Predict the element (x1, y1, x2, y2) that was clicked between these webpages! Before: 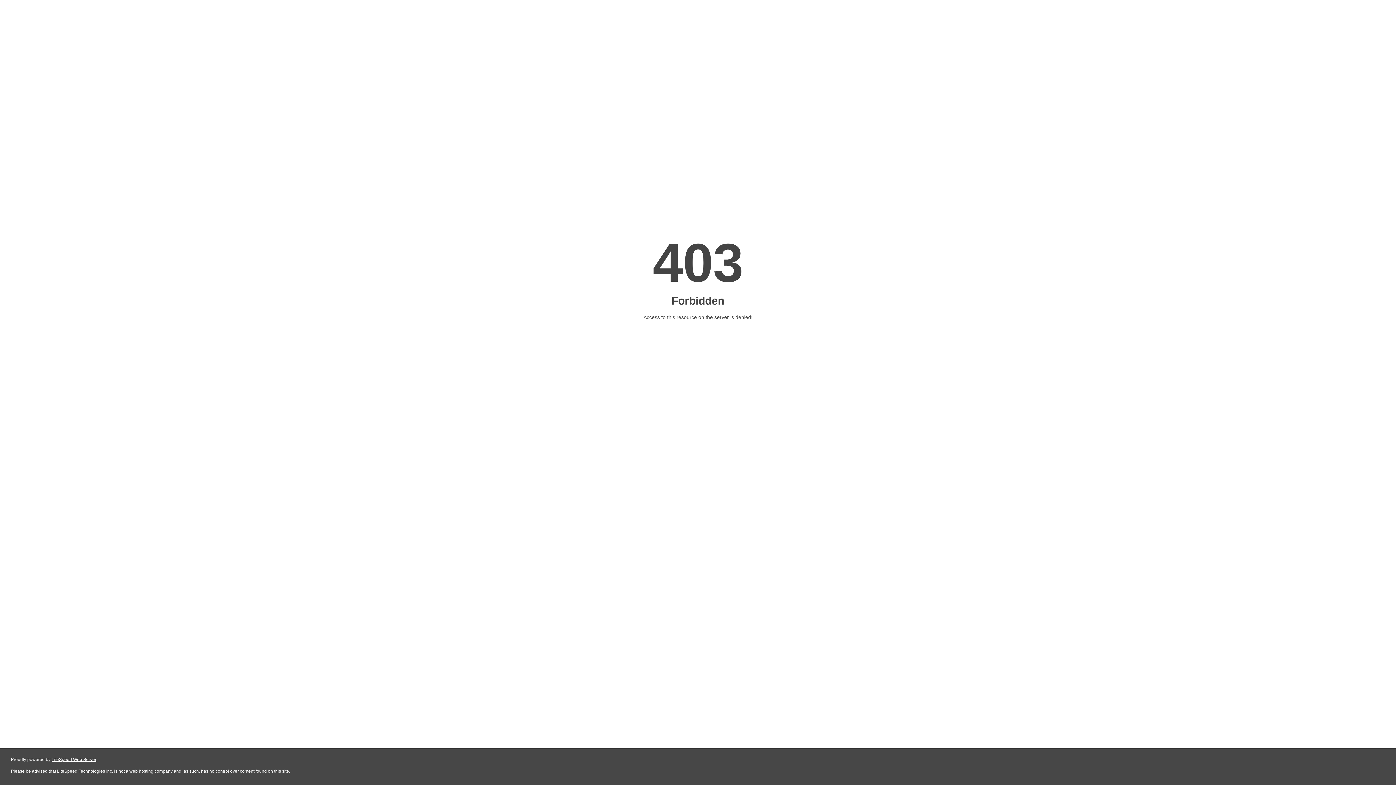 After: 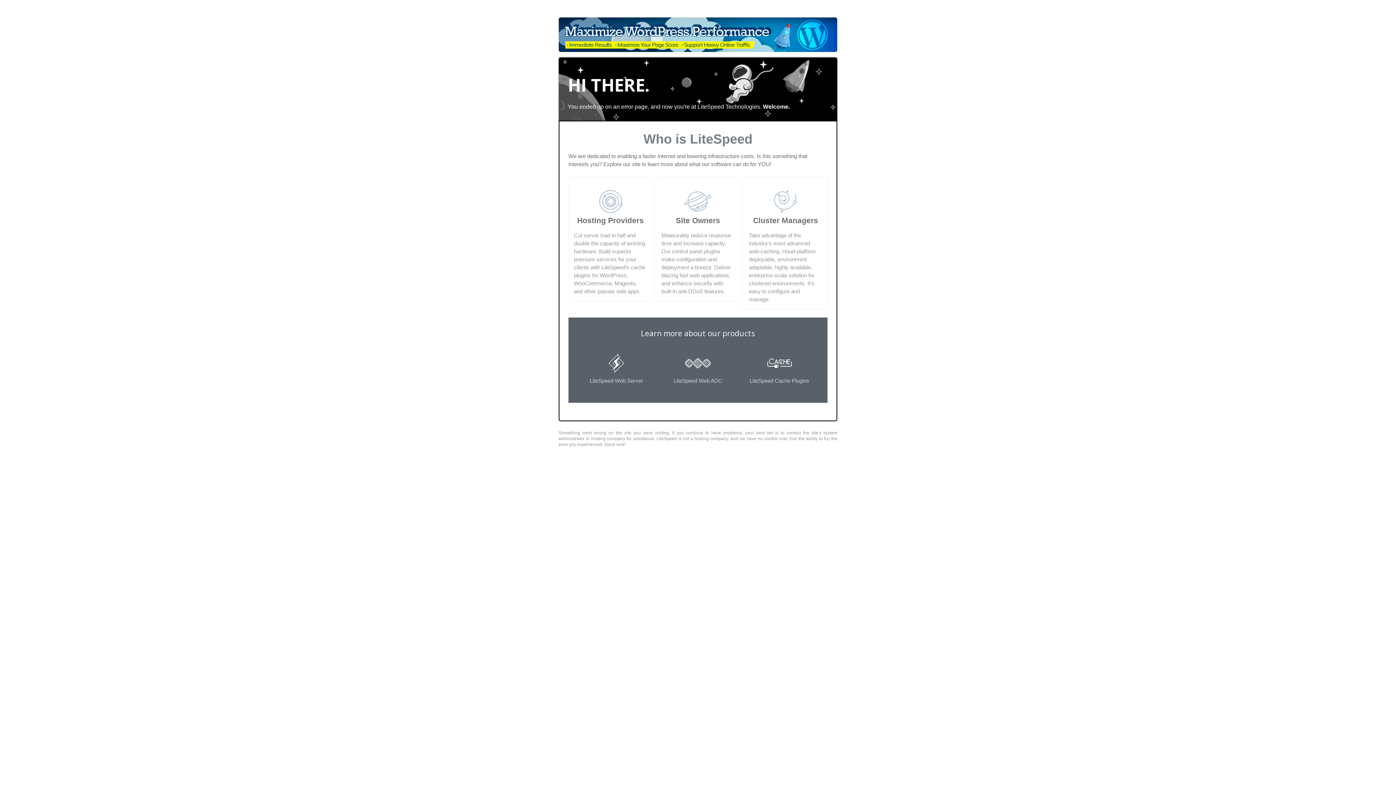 Action: label: LiteSpeed Web Server bbox: (51, 757, 96, 762)